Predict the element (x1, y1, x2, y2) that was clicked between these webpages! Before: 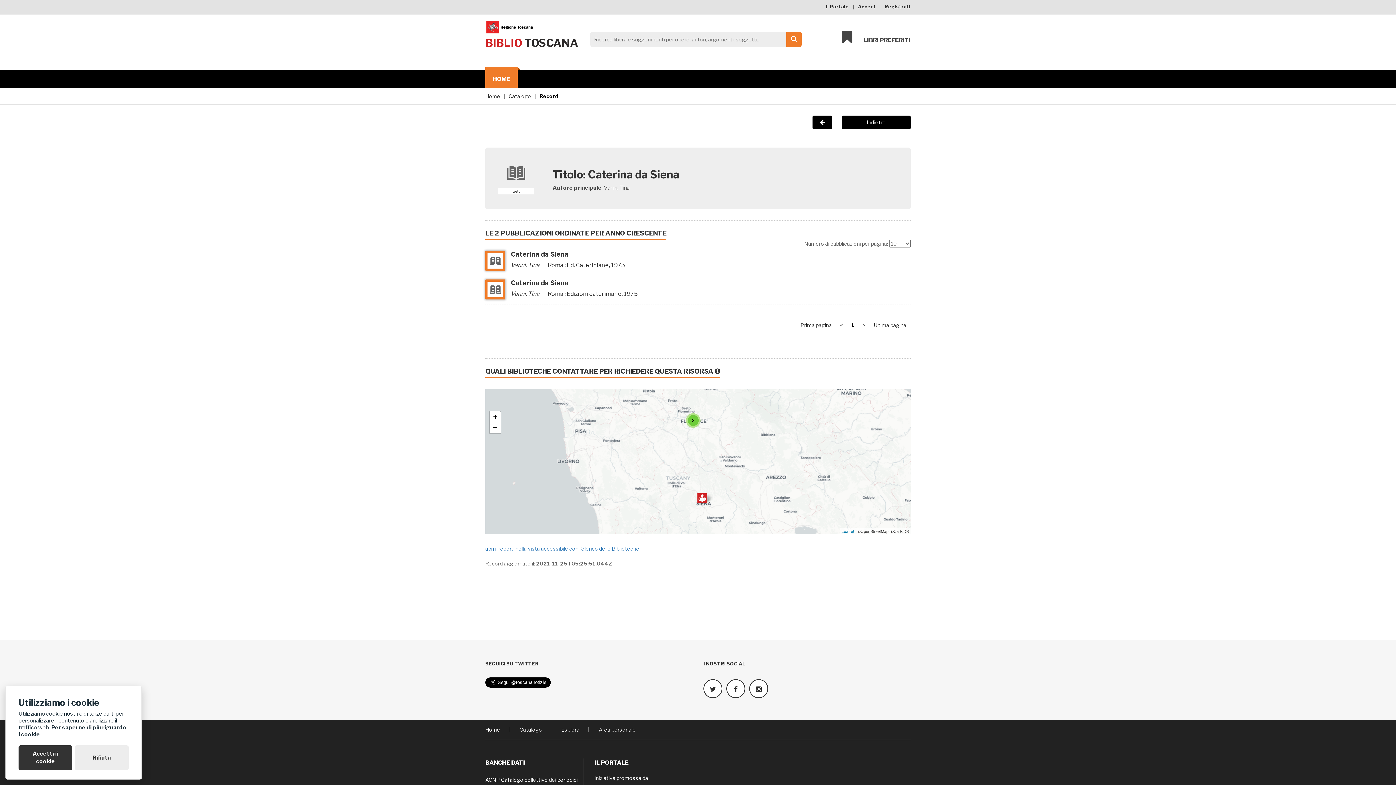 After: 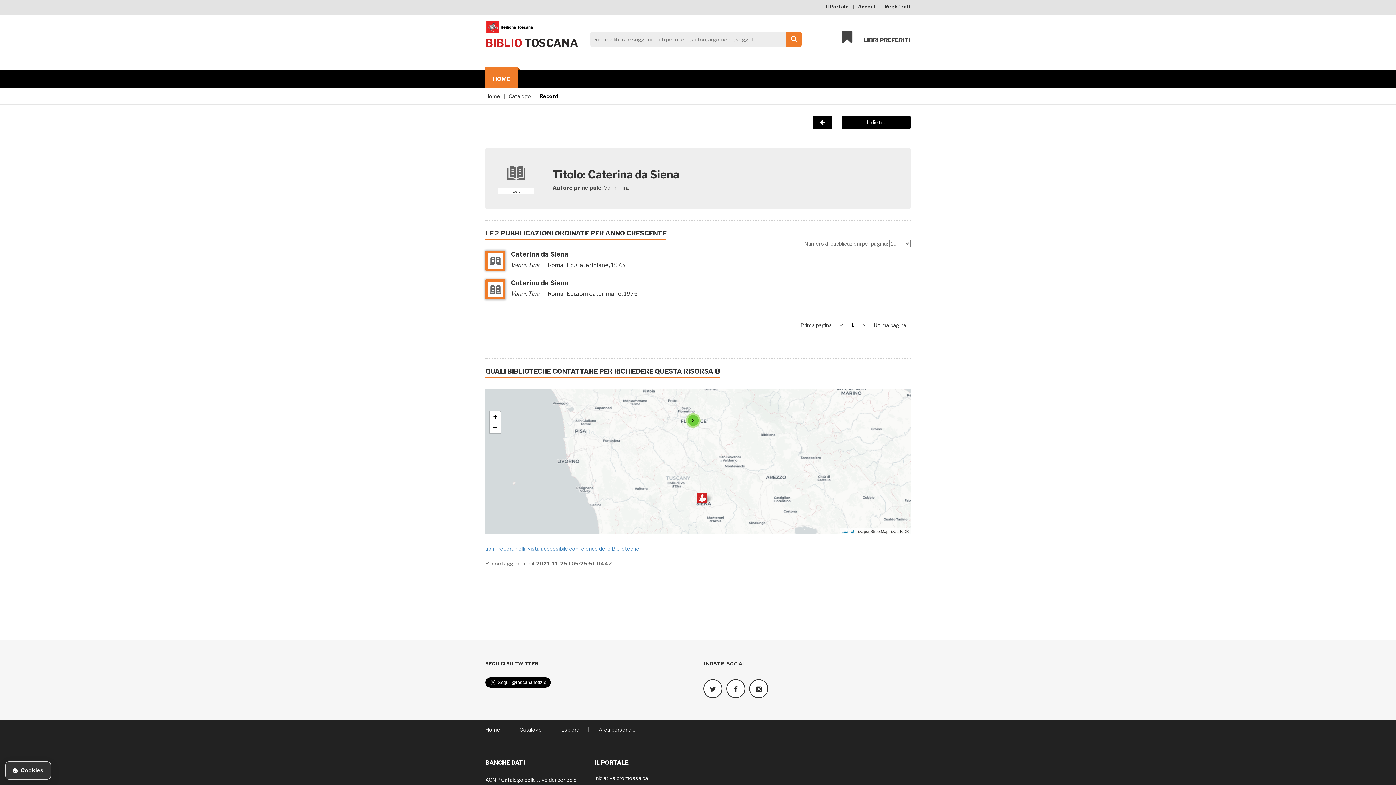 Action: label: Rifiuta bbox: (74, 745, 128, 770)